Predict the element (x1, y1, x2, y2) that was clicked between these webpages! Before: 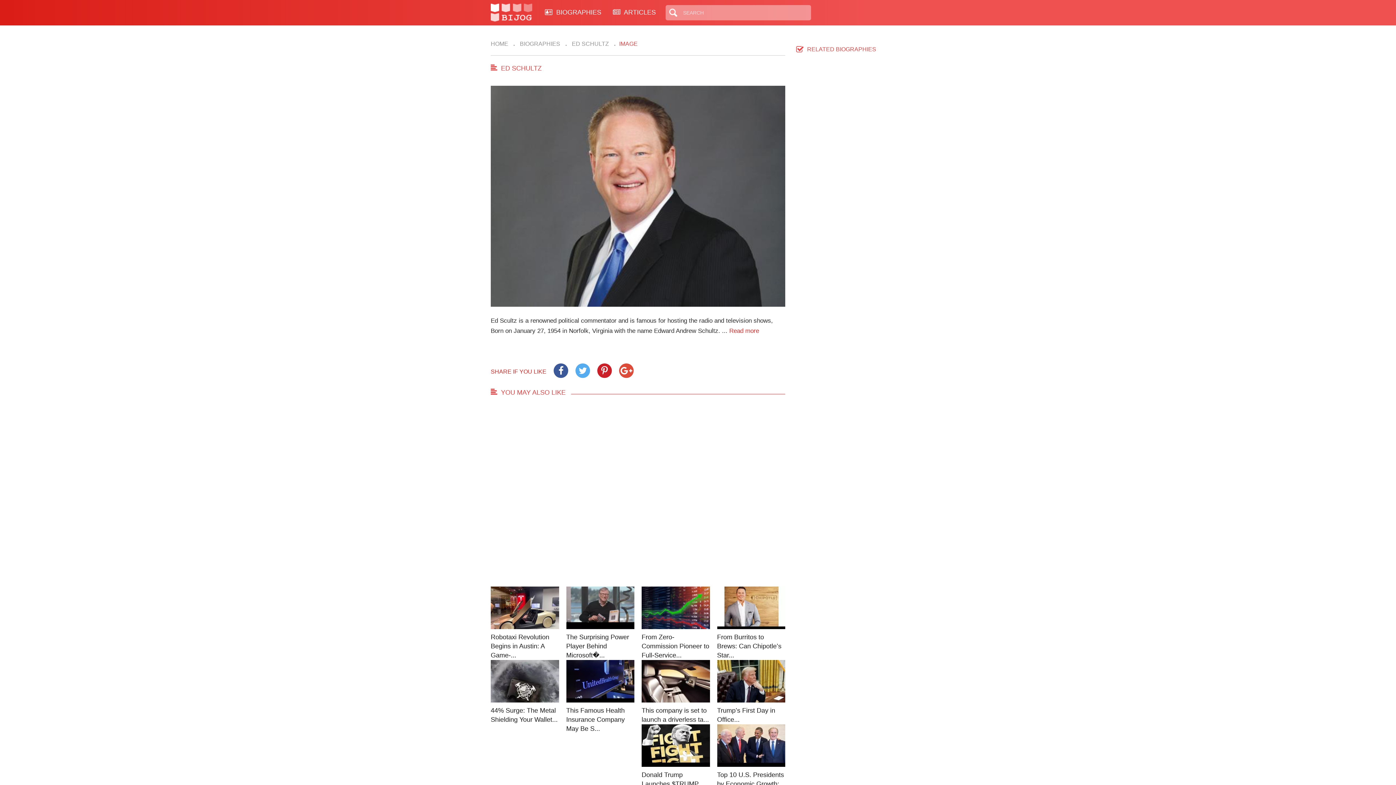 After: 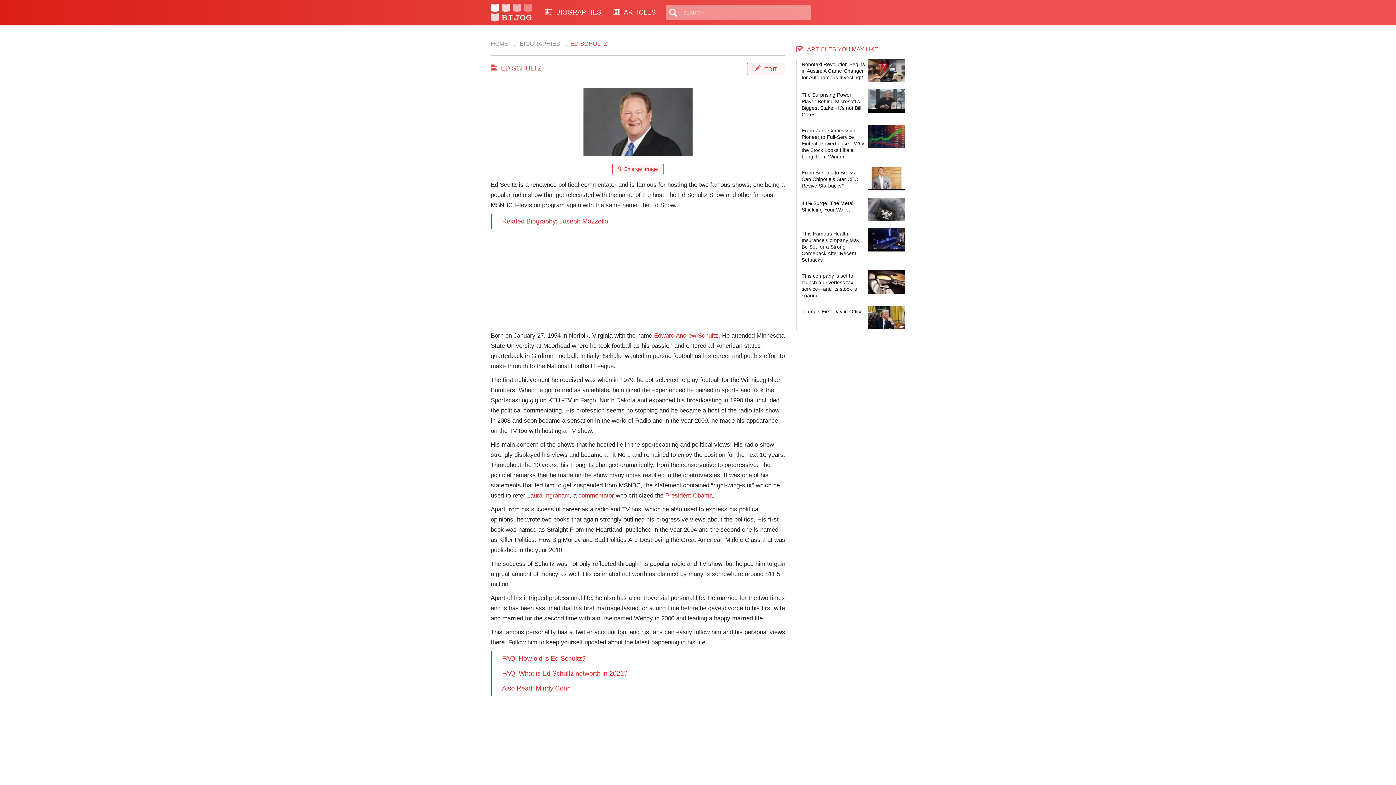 Action: label:  ED SCHULTZ bbox: (570, 40, 609, 46)